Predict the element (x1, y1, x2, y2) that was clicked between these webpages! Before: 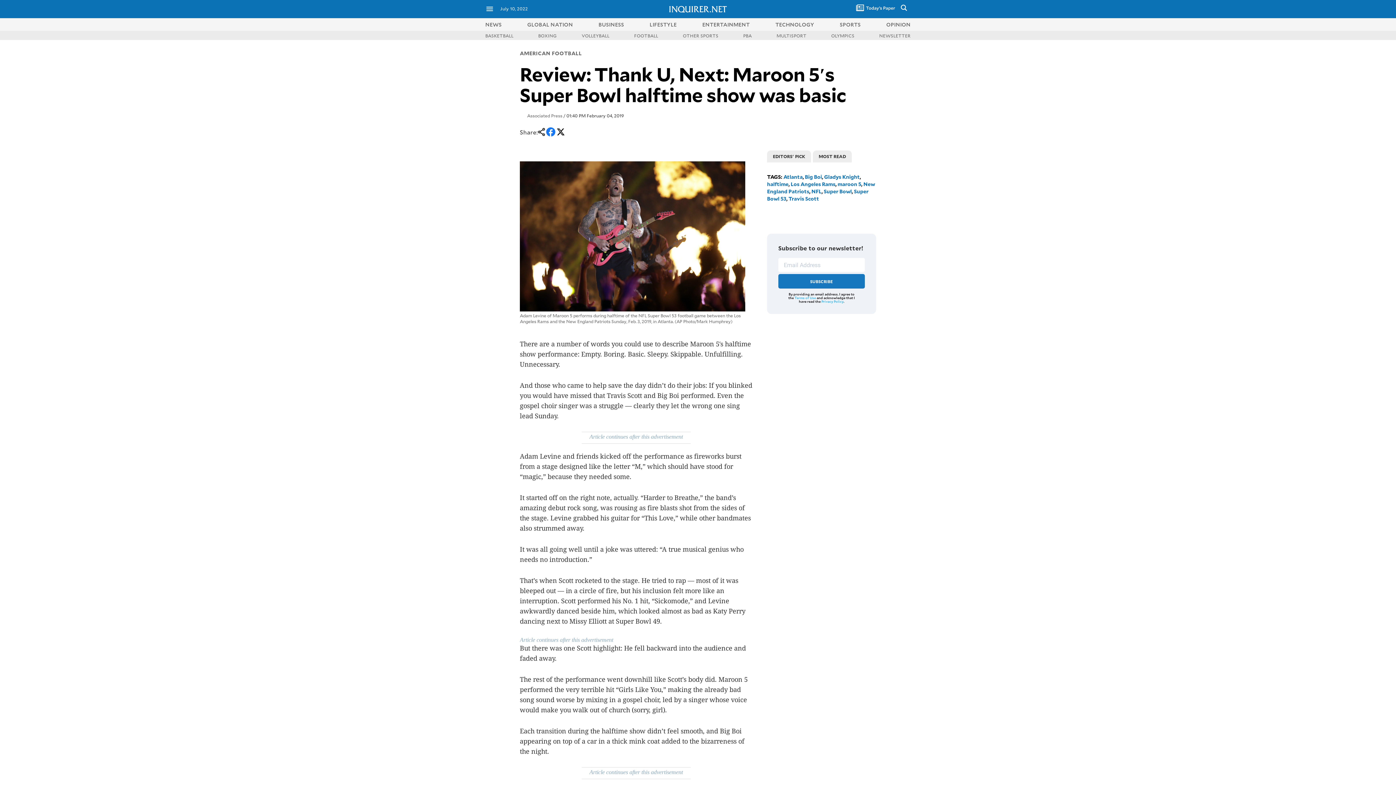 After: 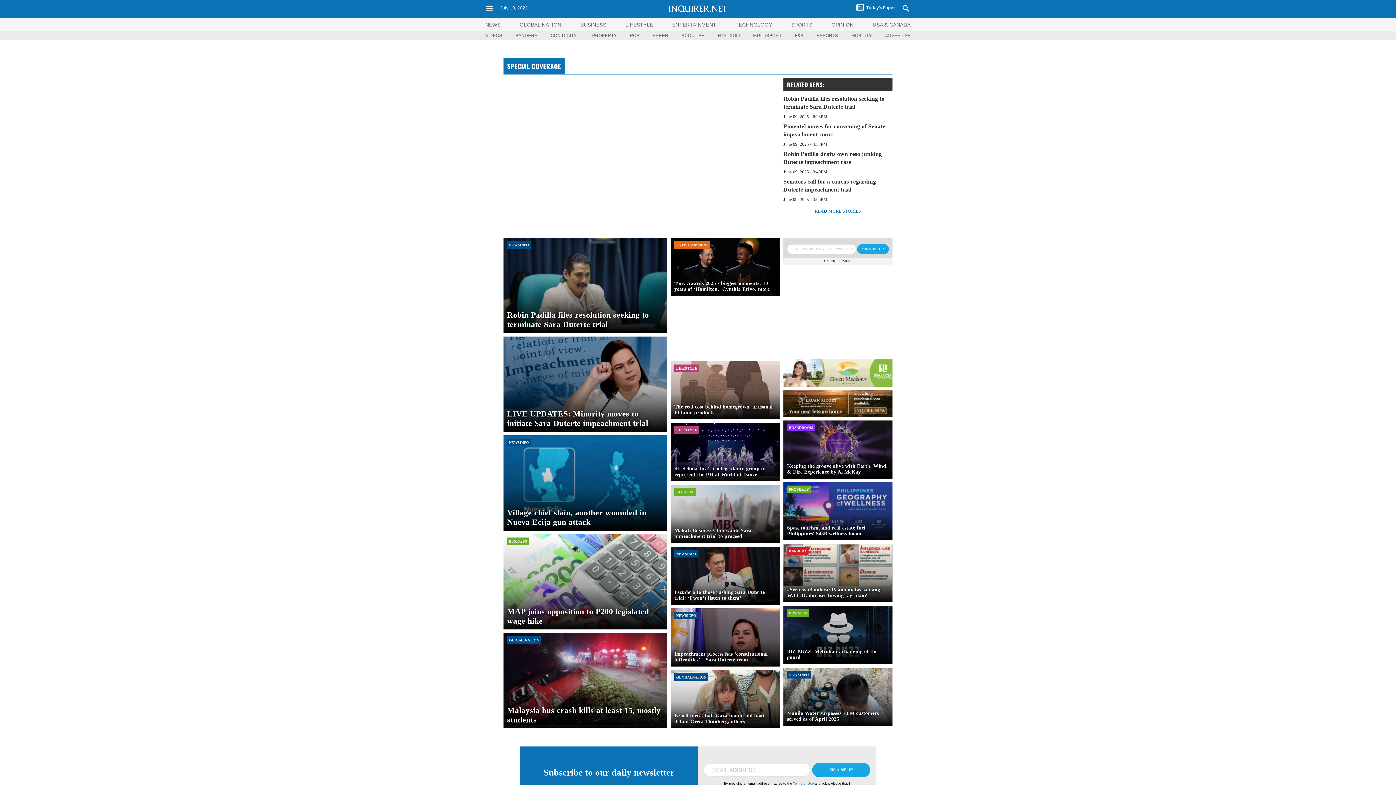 Action: bbox: (669, 6, 727, 13)